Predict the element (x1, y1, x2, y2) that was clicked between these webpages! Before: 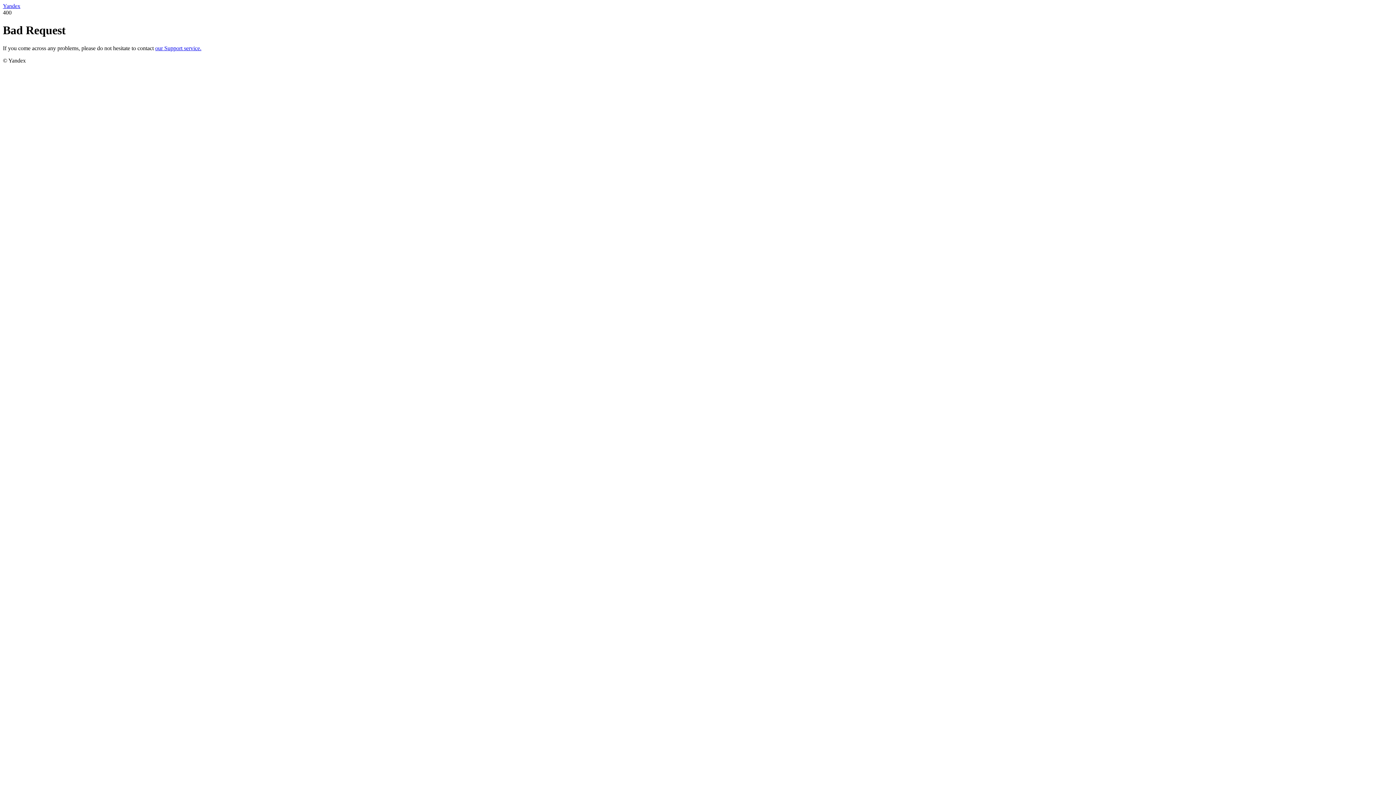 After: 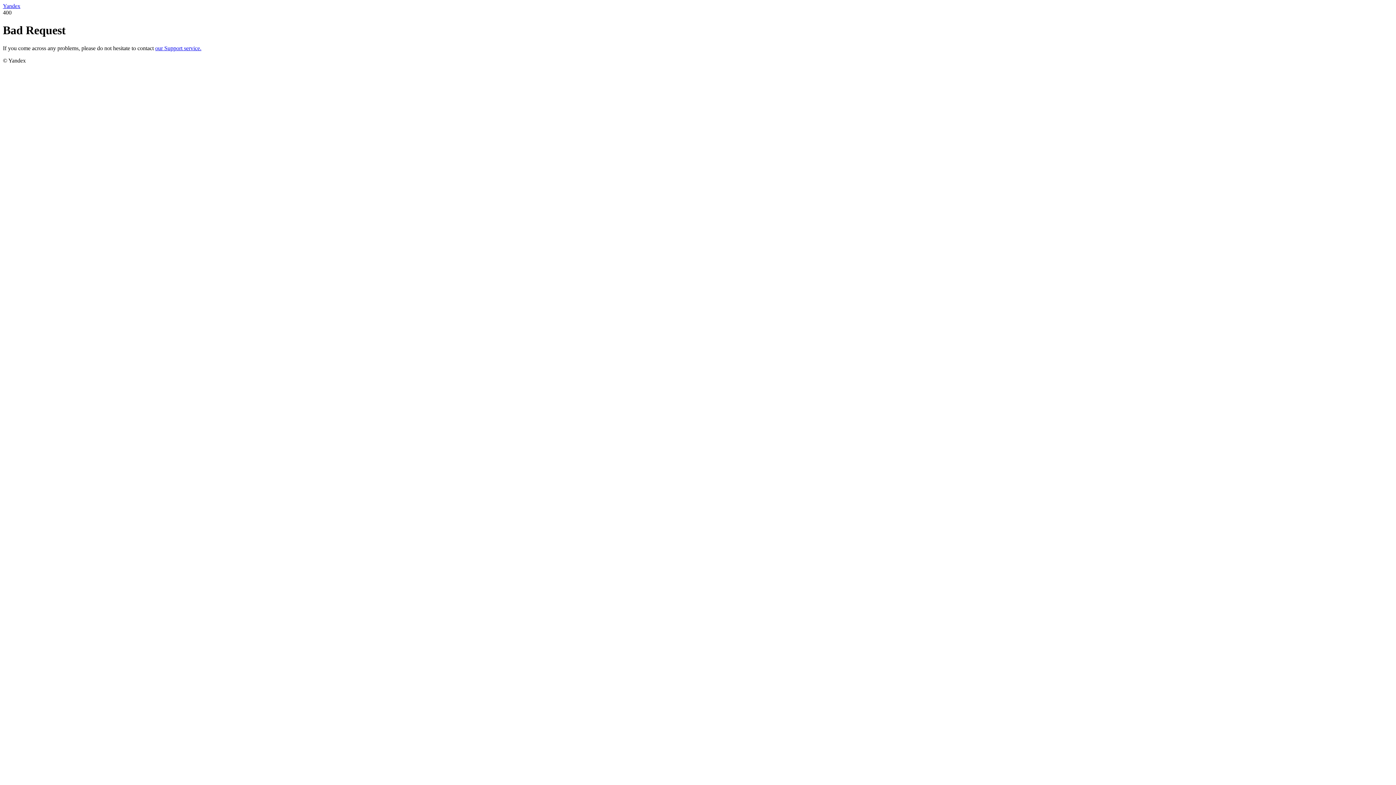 Action: label: Yandex bbox: (2, 2, 20, 9)